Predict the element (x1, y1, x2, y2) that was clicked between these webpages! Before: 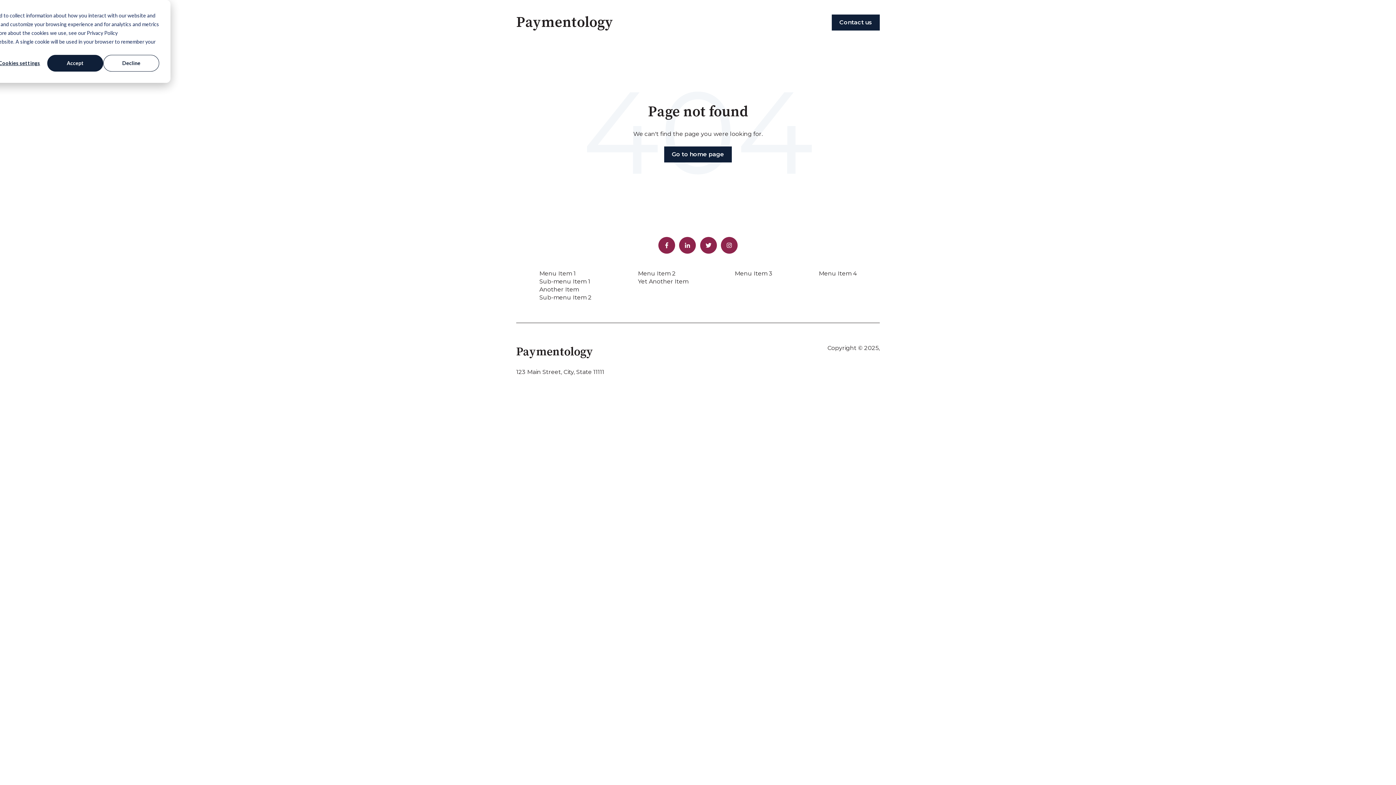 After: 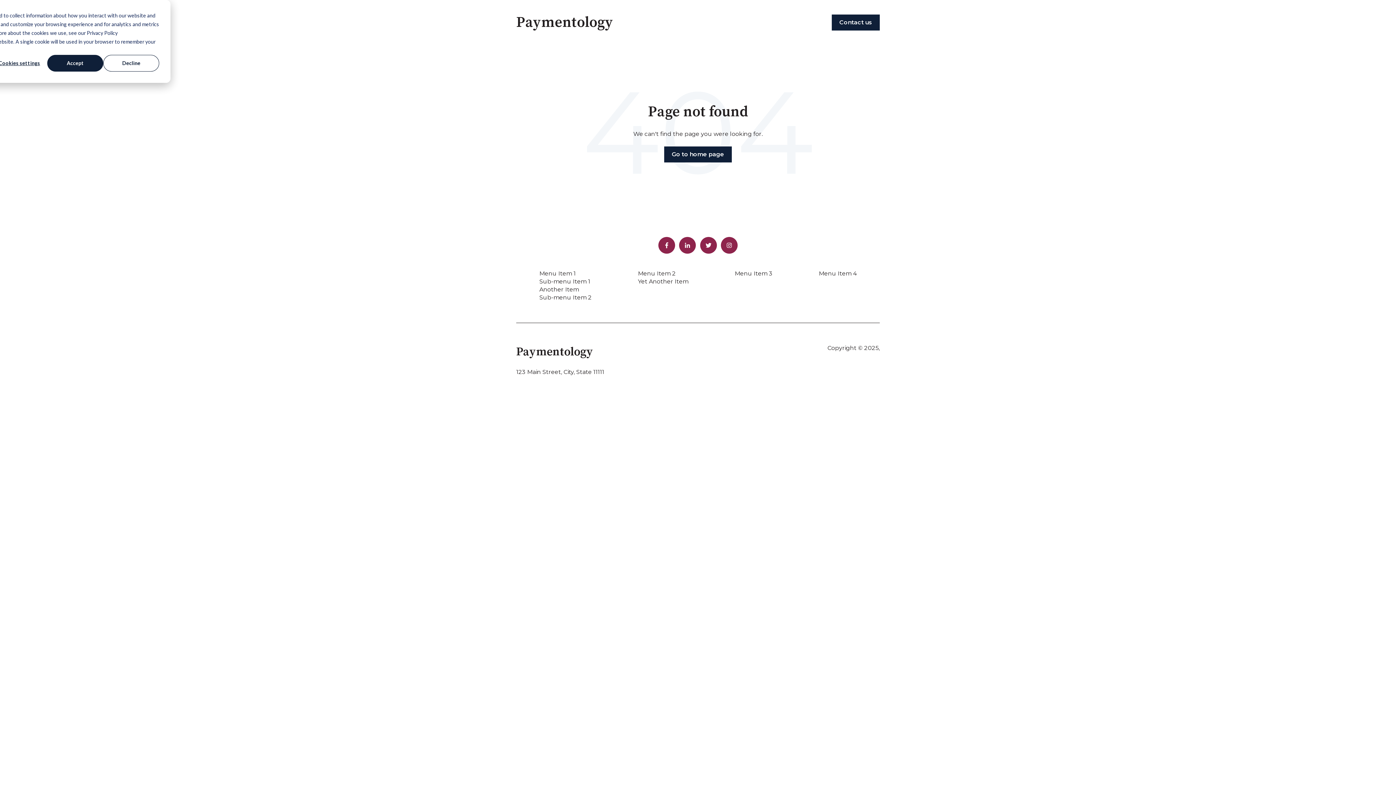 Action: bbox: (721, 236, 737, 253)